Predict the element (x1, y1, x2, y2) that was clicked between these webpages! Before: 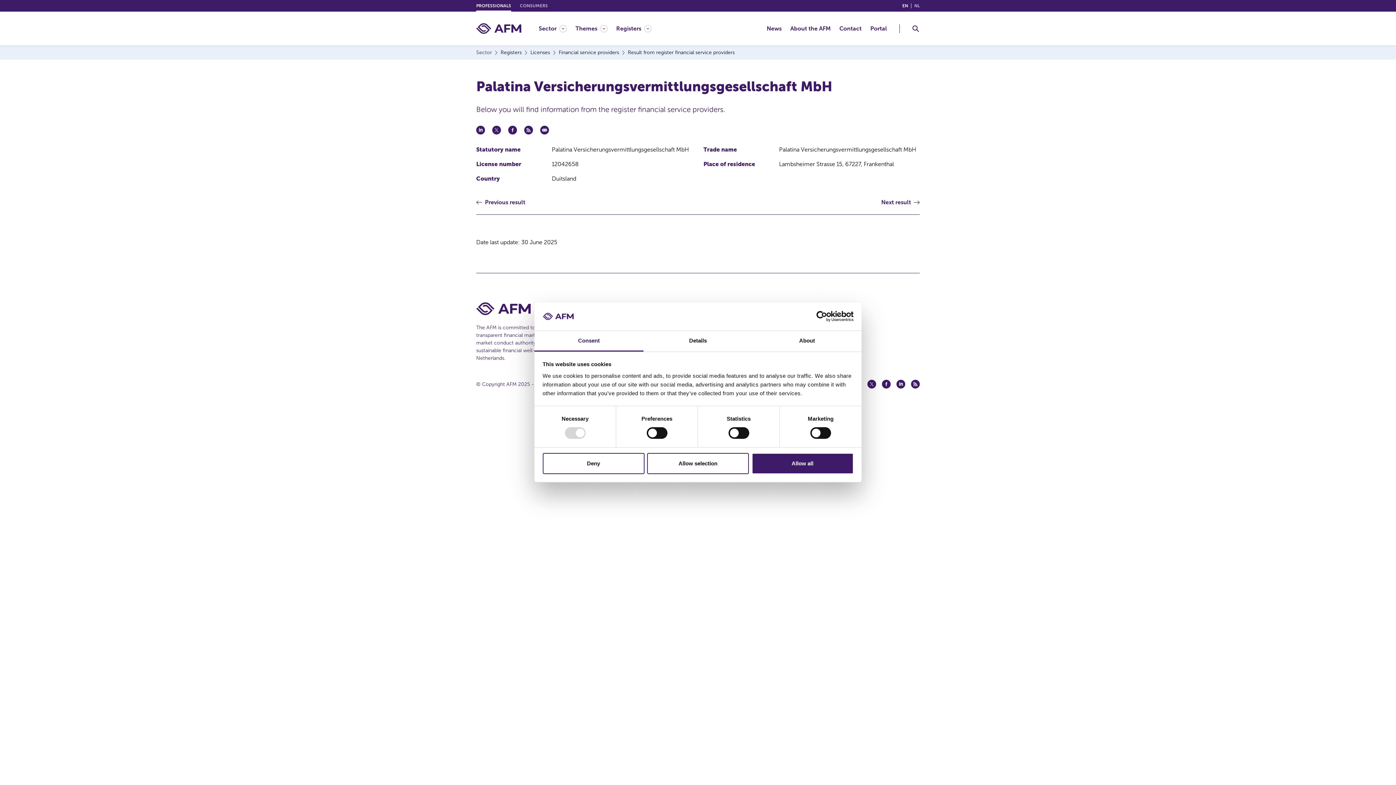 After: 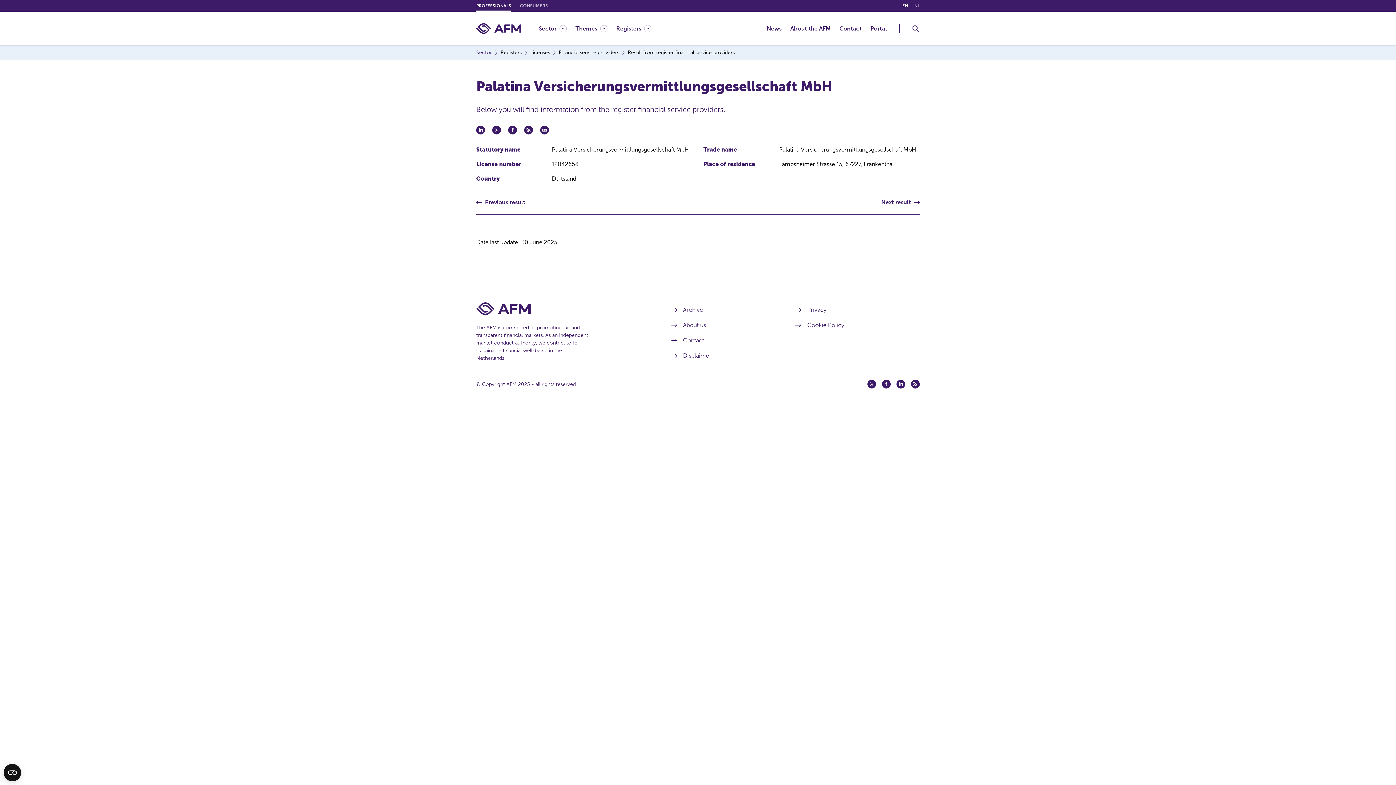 Action: label: Allow selection bbox: (647, 453, 749, 474)